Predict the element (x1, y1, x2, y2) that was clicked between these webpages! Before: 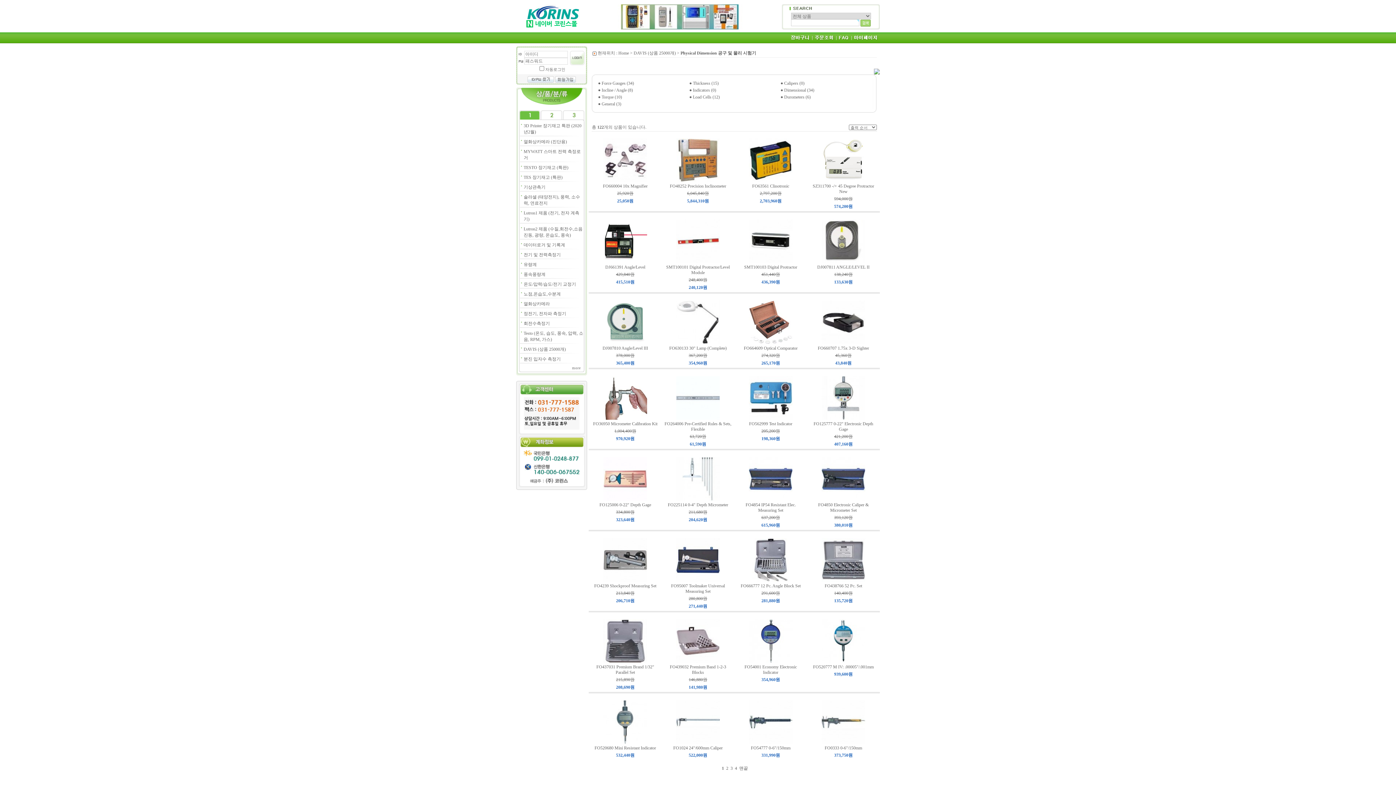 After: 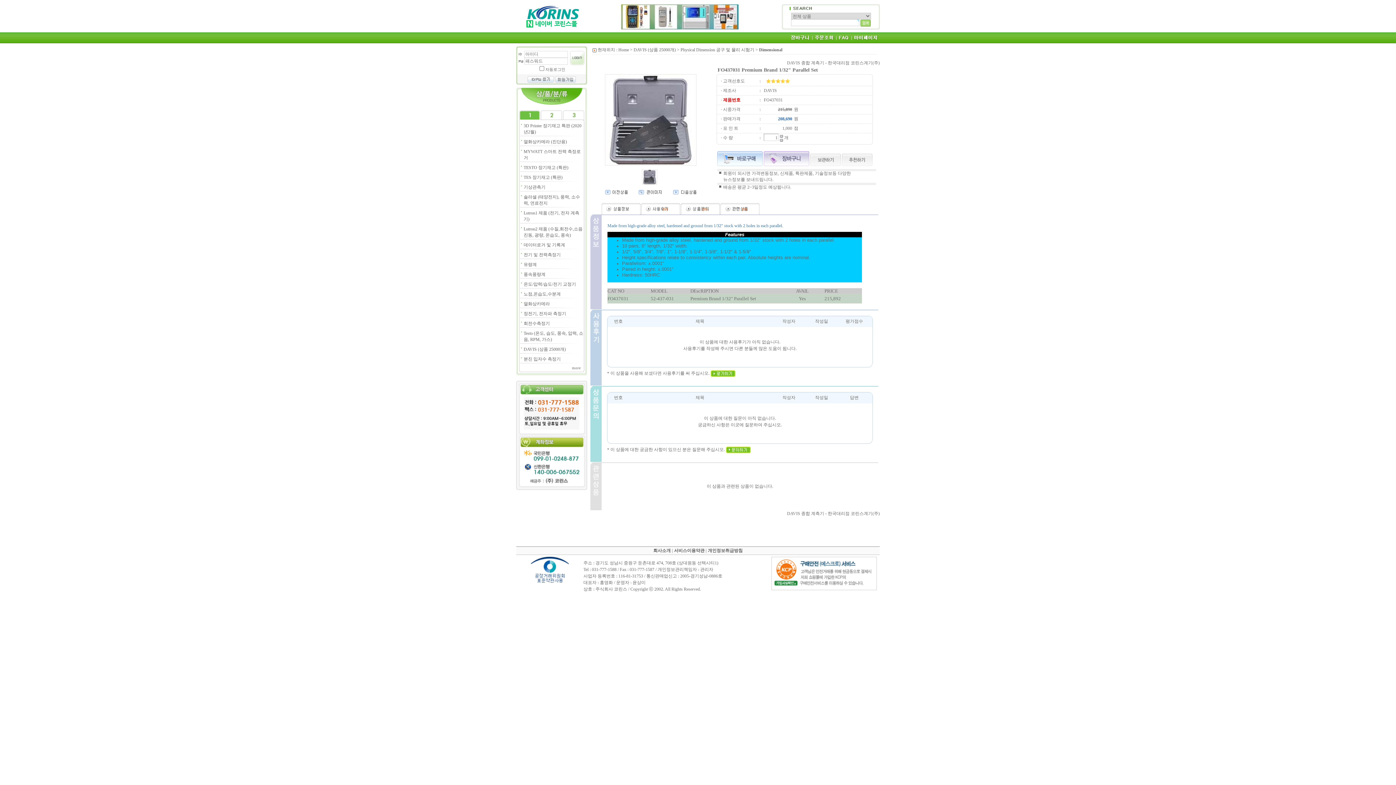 Action: bbox: (596, 664, 654, 675) label: FO437031 Premium Brand 1/32" Parallel Set